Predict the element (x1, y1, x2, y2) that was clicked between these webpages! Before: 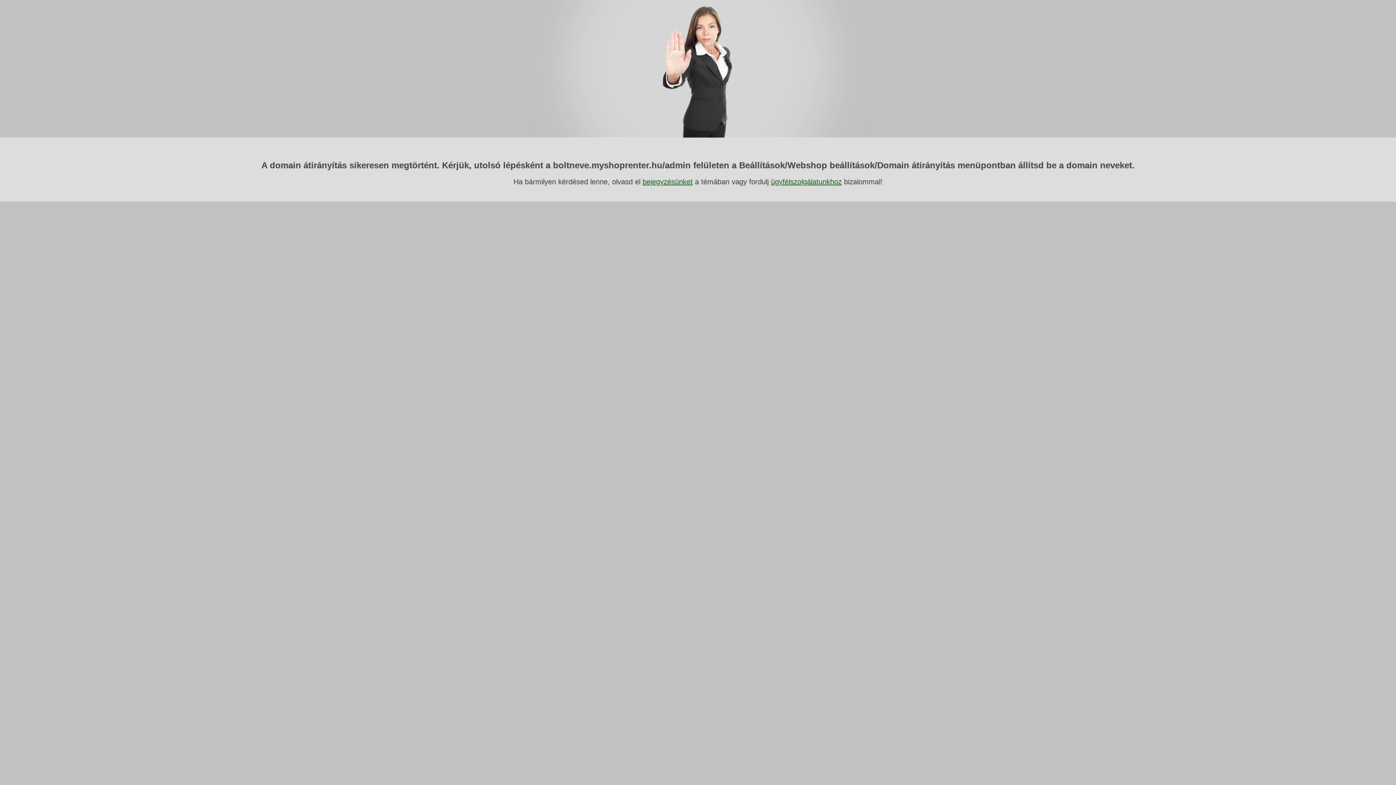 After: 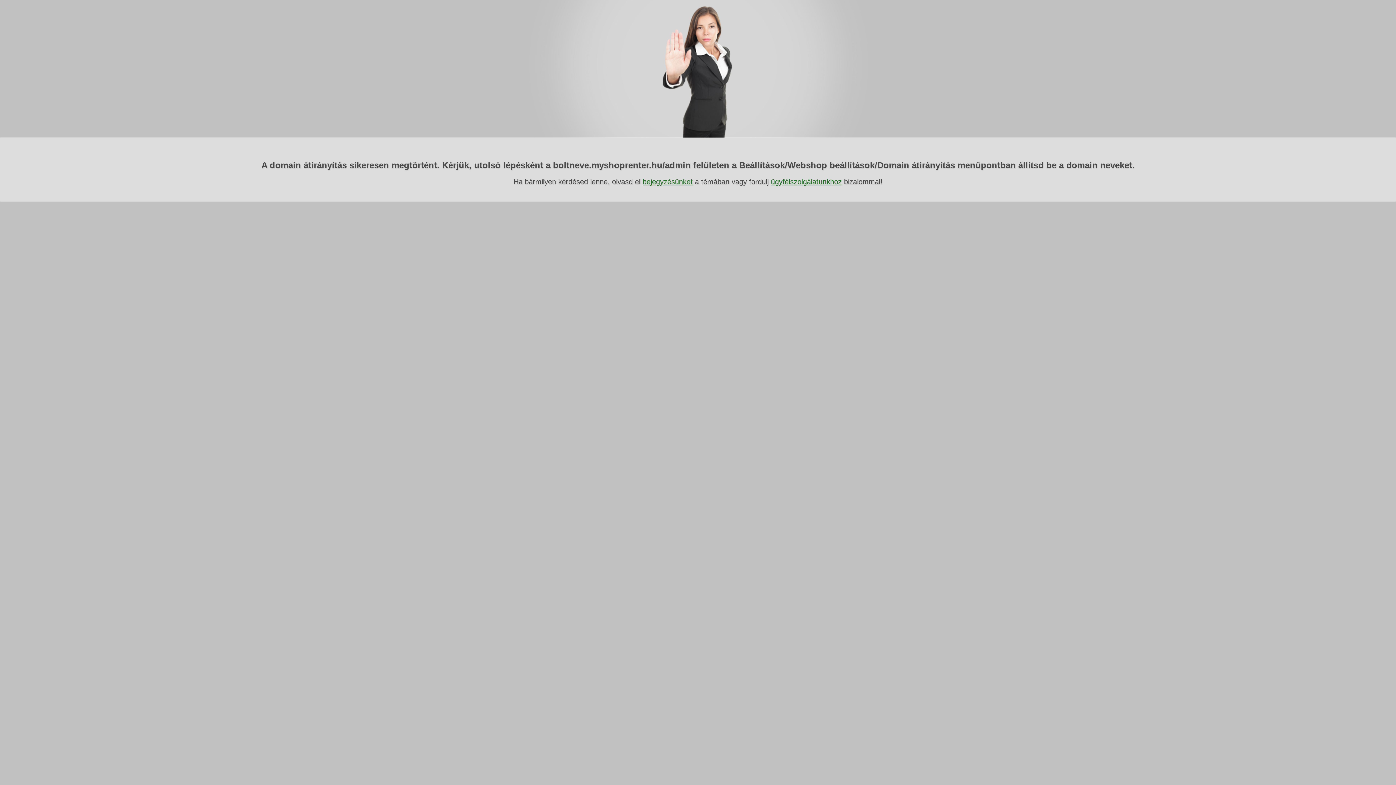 Action: label: bejegyzésünket bbox: (642, 177, 692, 185)